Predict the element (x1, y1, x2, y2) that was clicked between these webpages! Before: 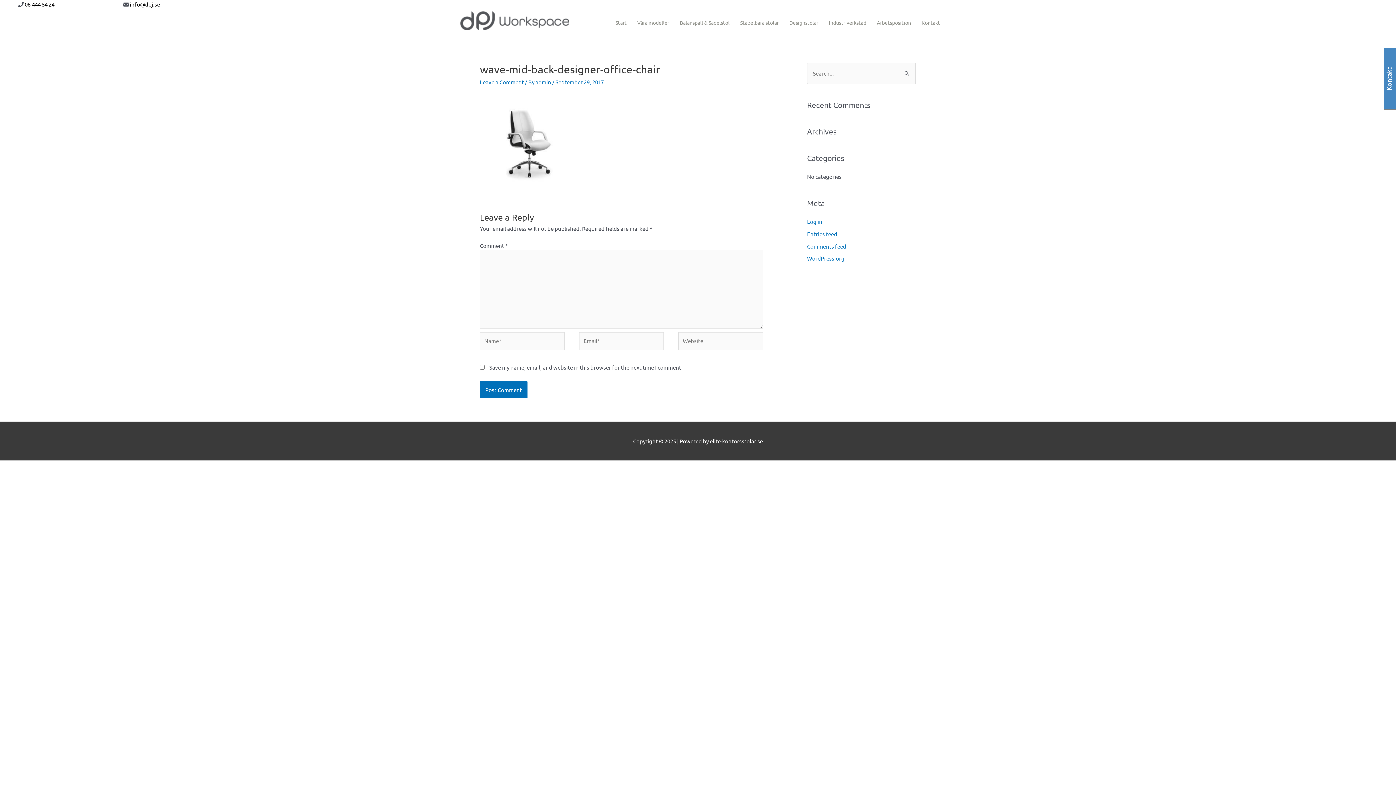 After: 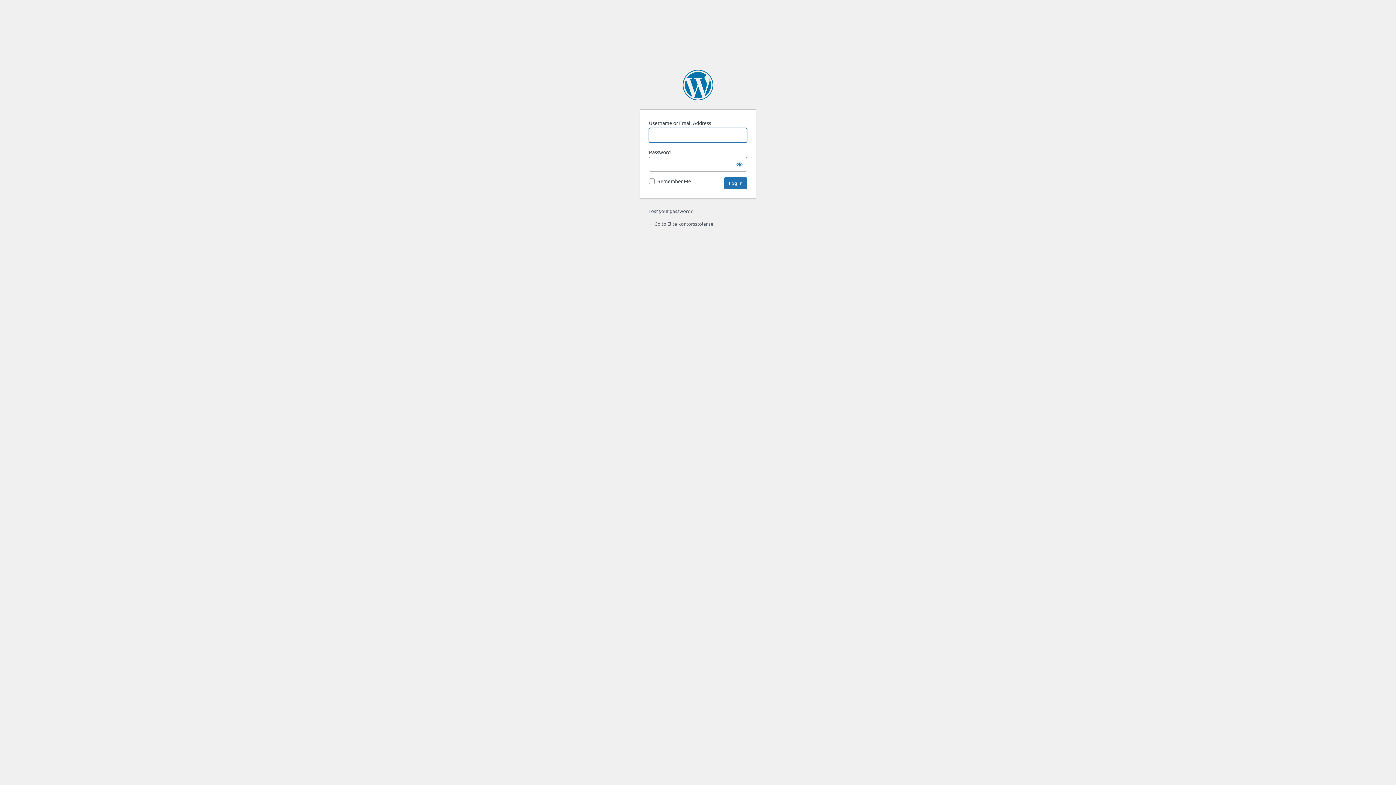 Action: bbox: (807, 218, 822, 225) label: Log in